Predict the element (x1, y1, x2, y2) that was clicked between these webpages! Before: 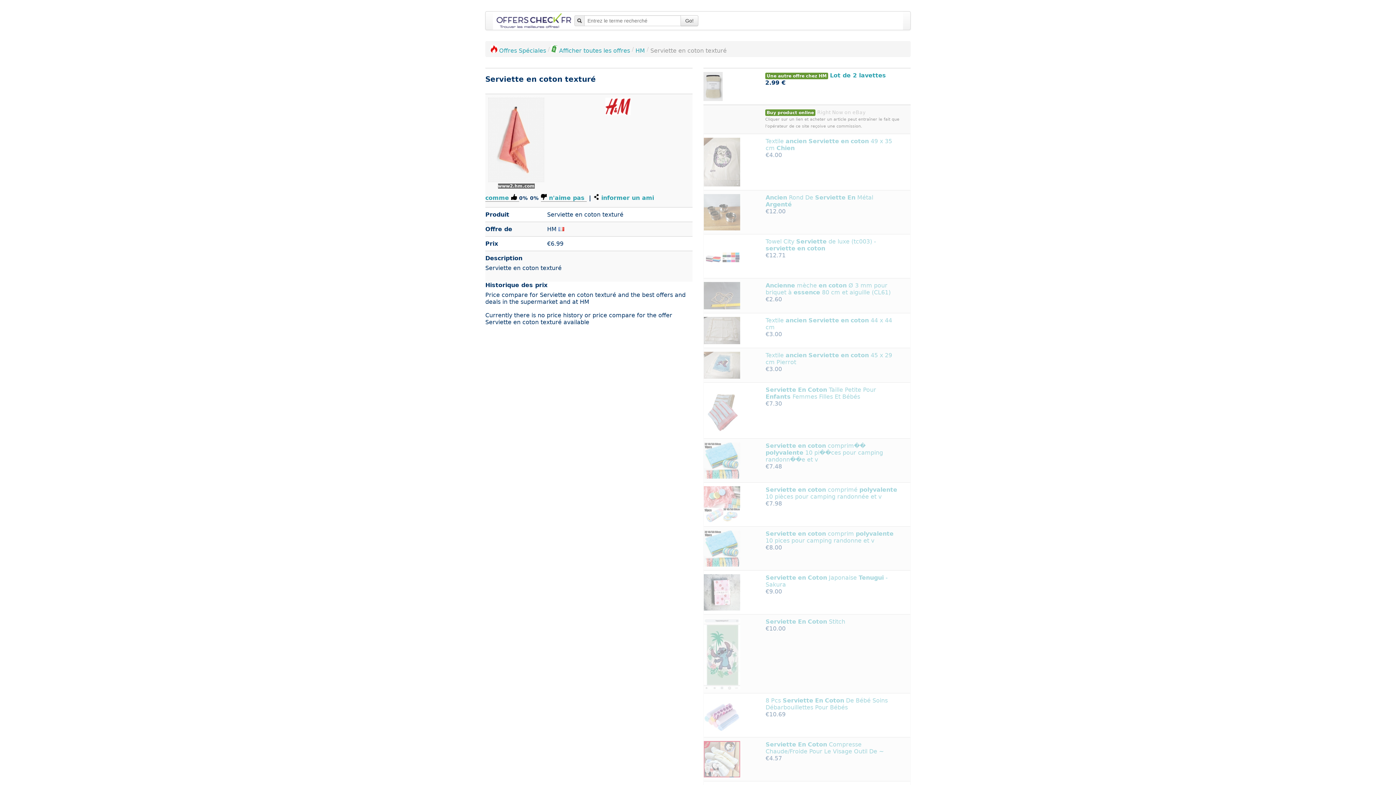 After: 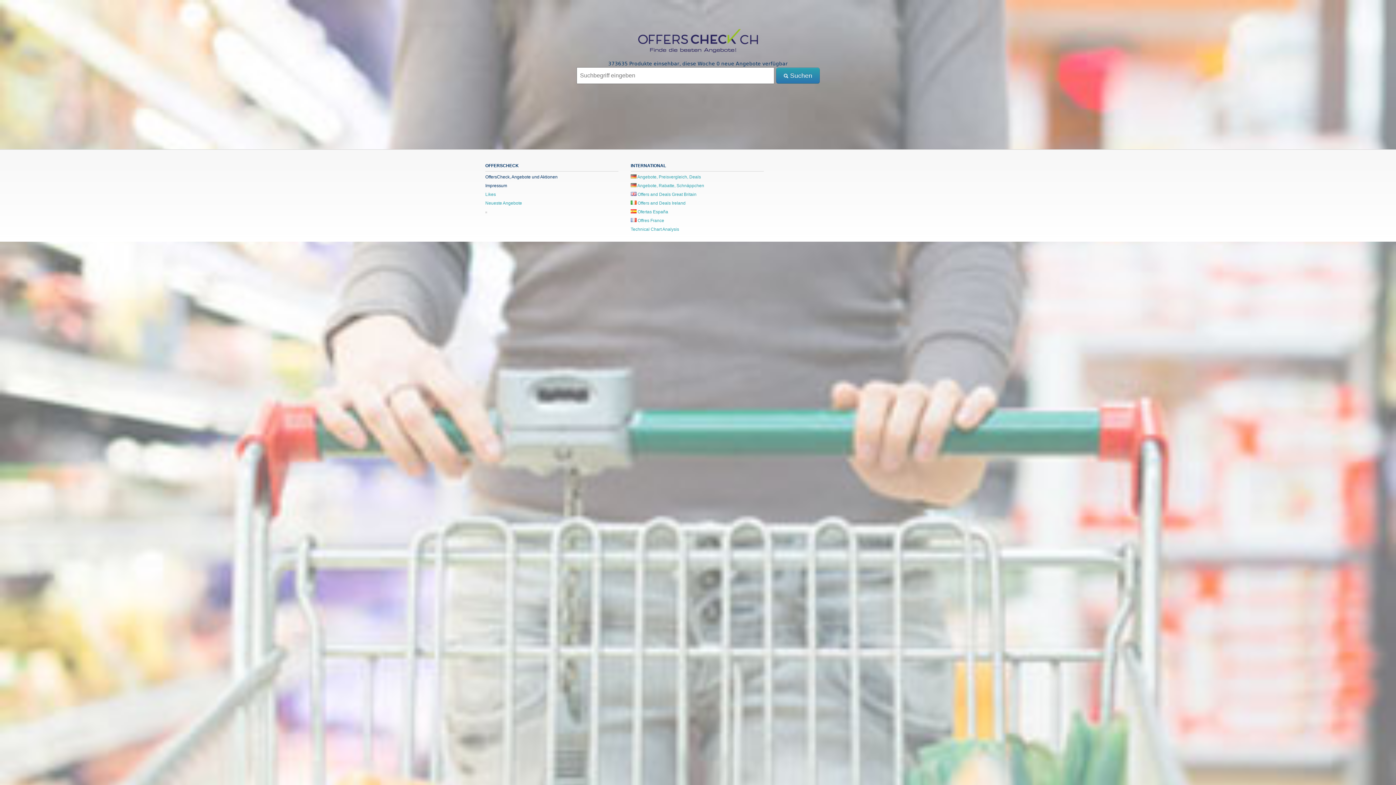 Action: bbox: (630, 539, 722, 544) label:  Angebote, Rabatte, Schnäppchen Schweiz